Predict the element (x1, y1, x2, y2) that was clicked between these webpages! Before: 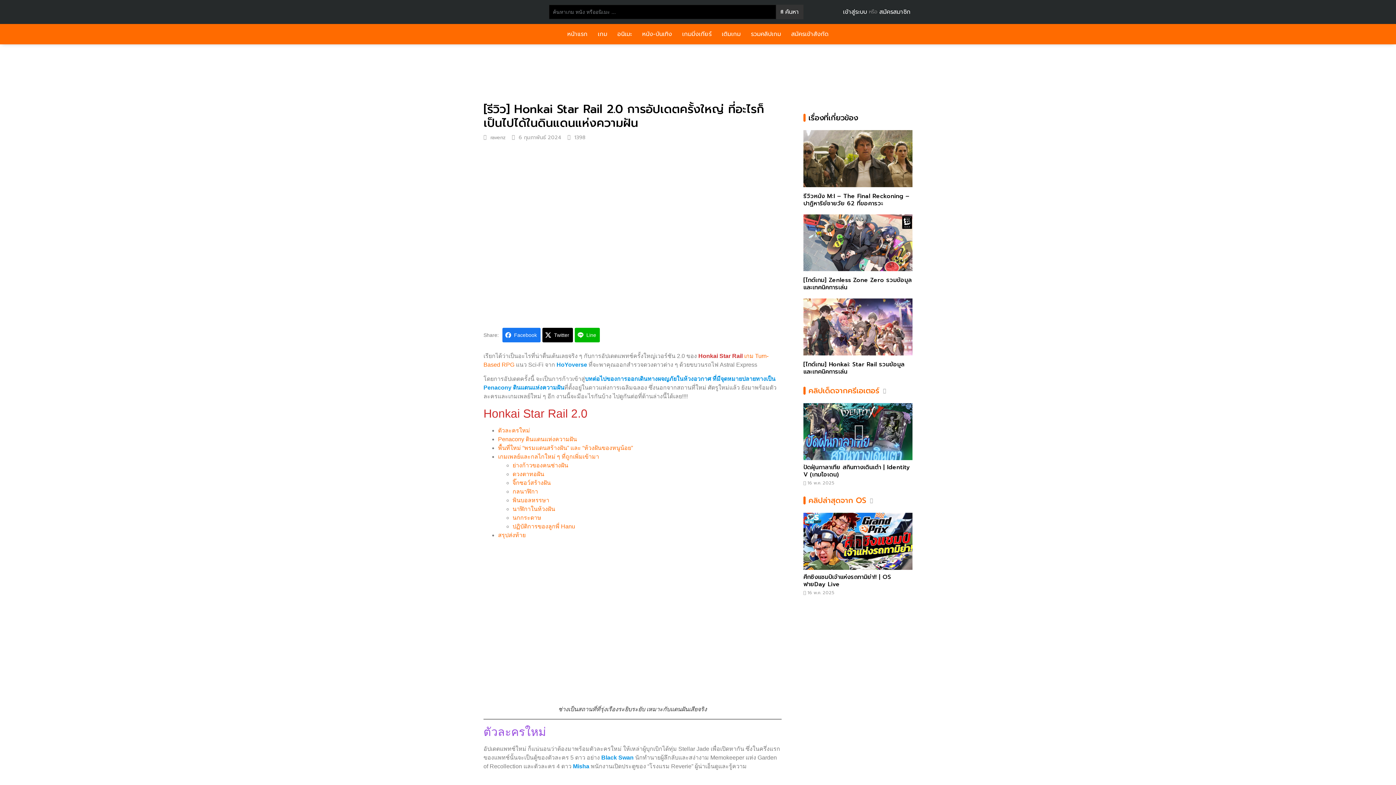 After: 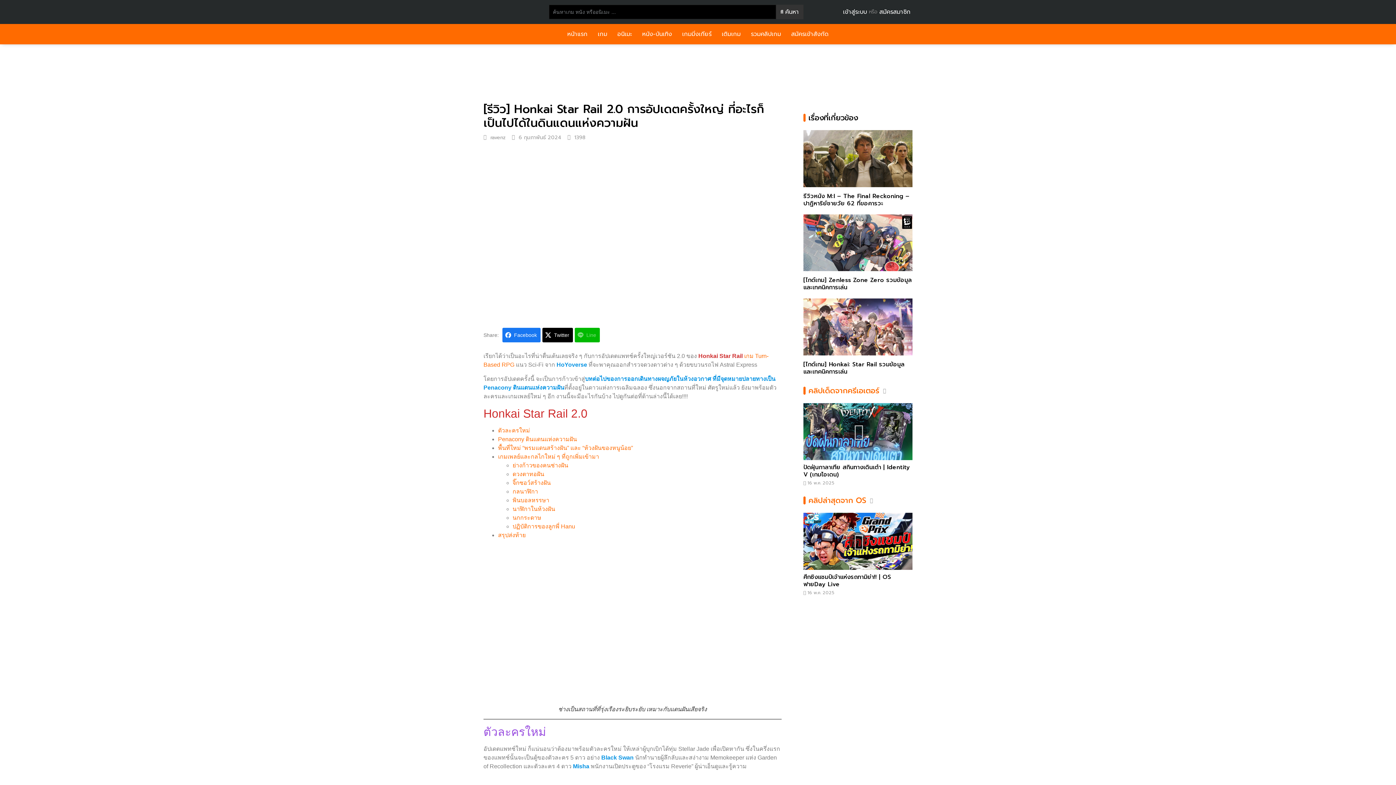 Action: label: Line bbox: (574, 328, 600, 342)